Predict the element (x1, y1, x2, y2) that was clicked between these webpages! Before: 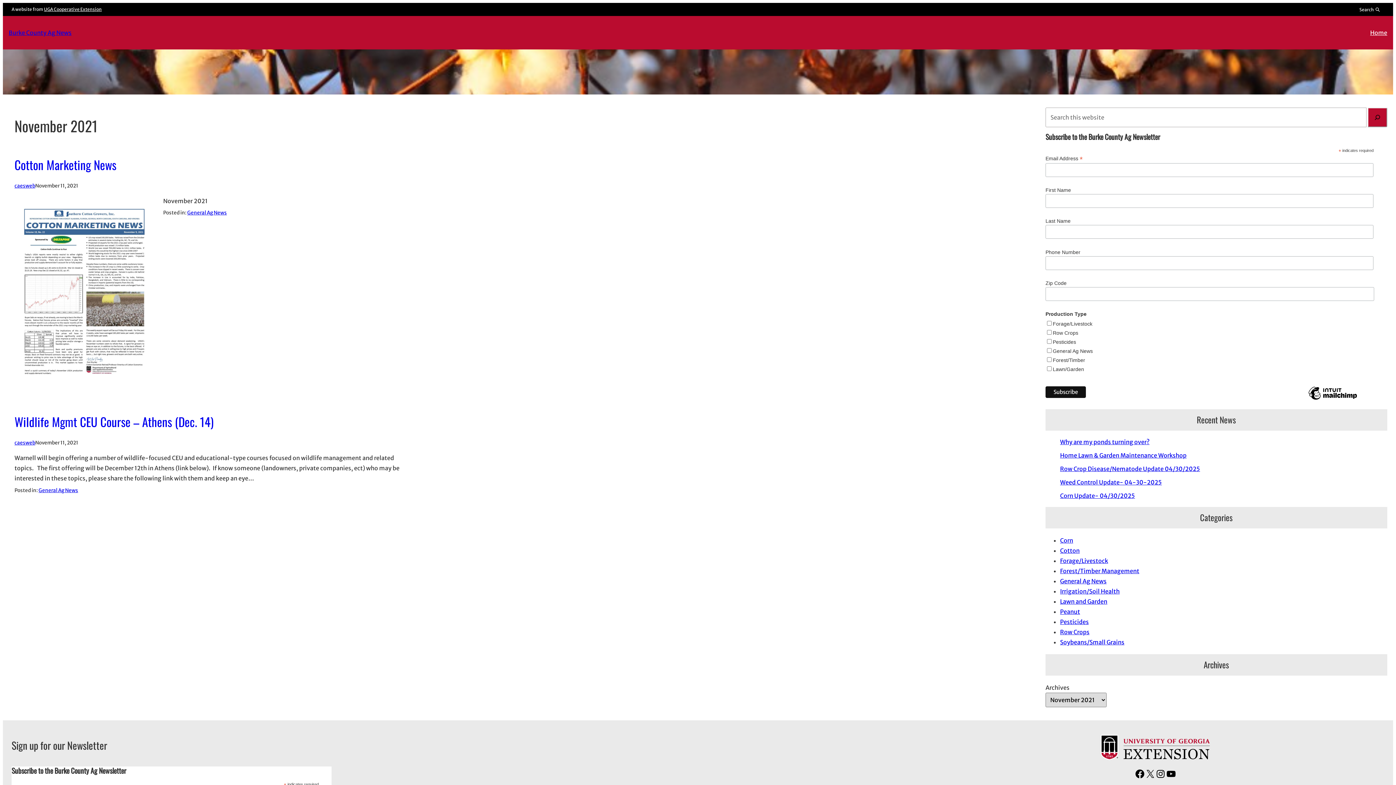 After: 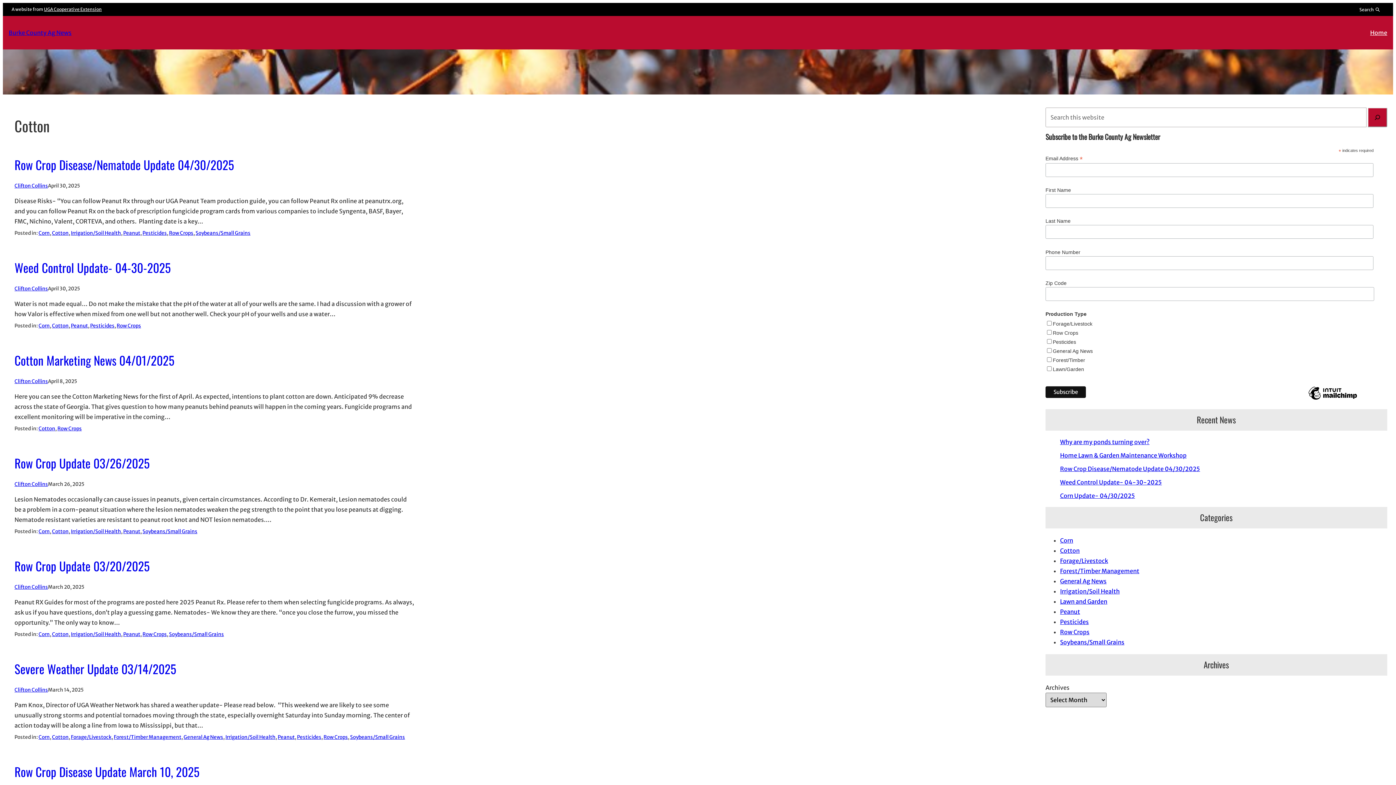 Action: label: Cotton bbox: (1060, 547, 1080, 554)